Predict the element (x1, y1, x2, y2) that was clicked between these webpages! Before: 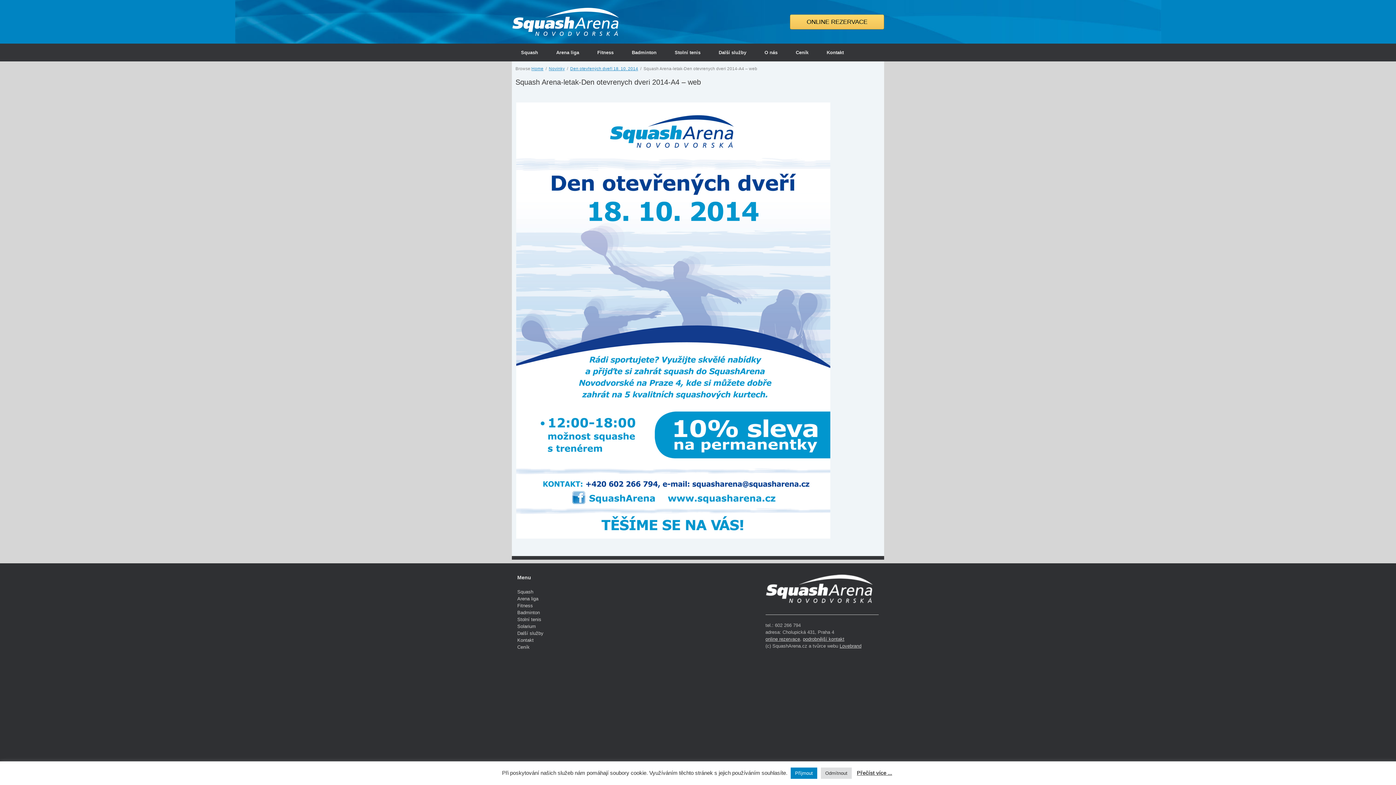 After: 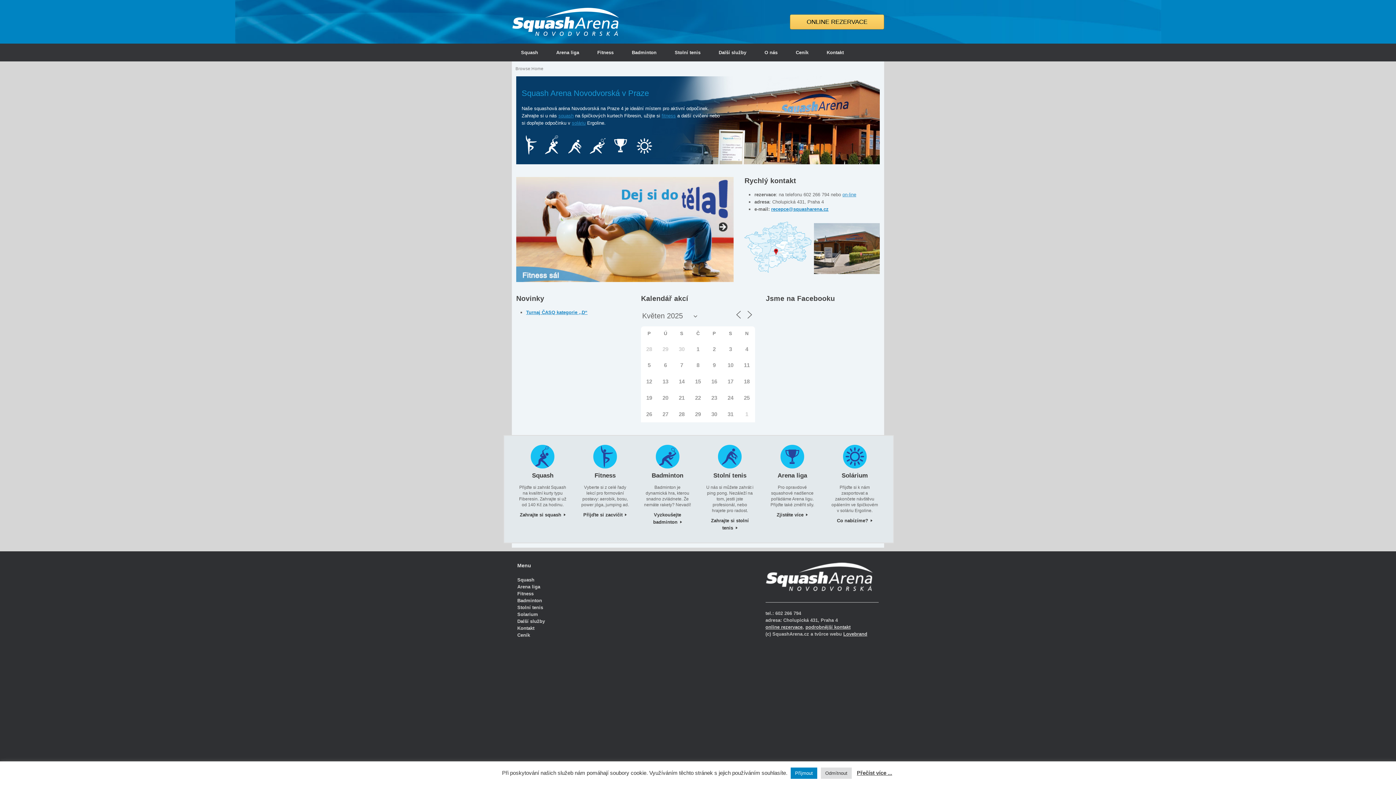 Action: bbox: (531, 66, 543, 70) label: Home